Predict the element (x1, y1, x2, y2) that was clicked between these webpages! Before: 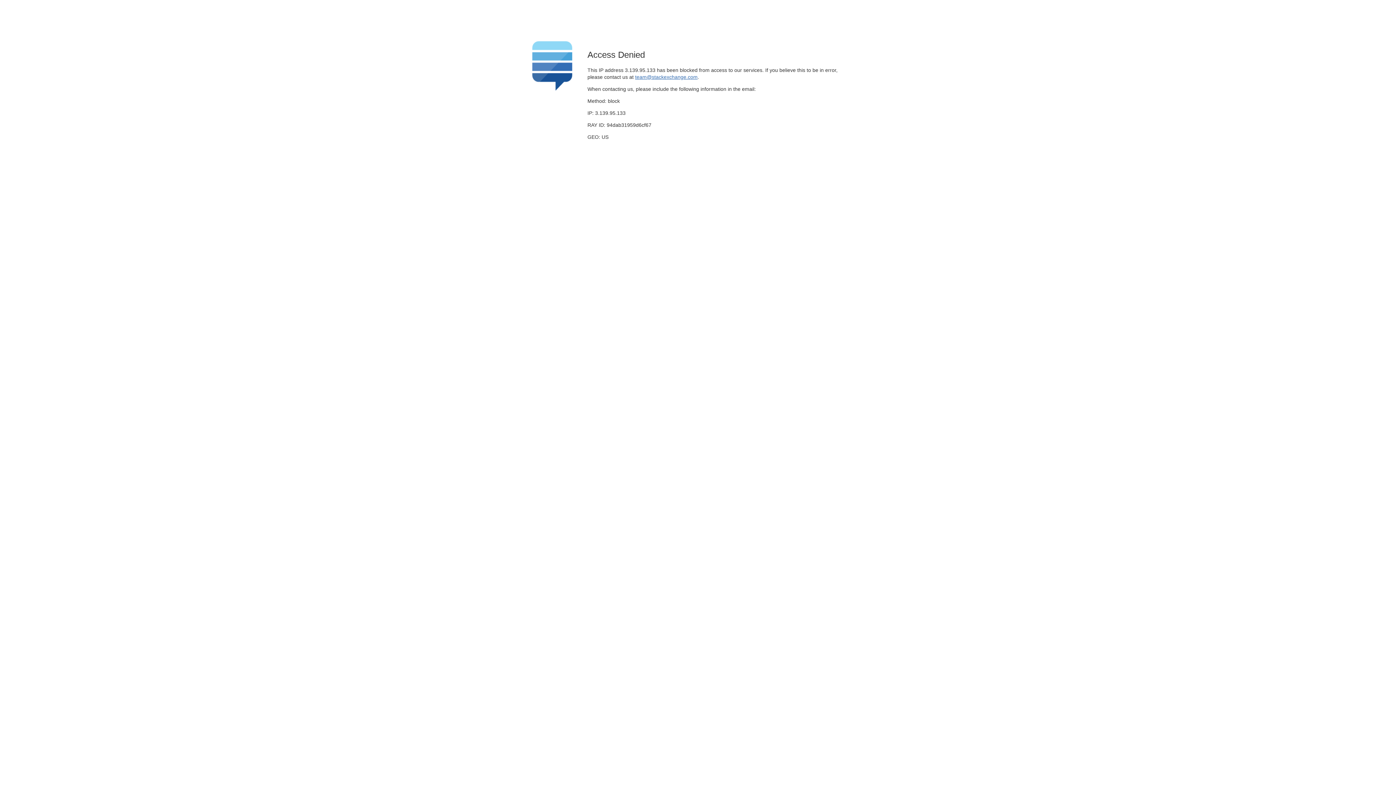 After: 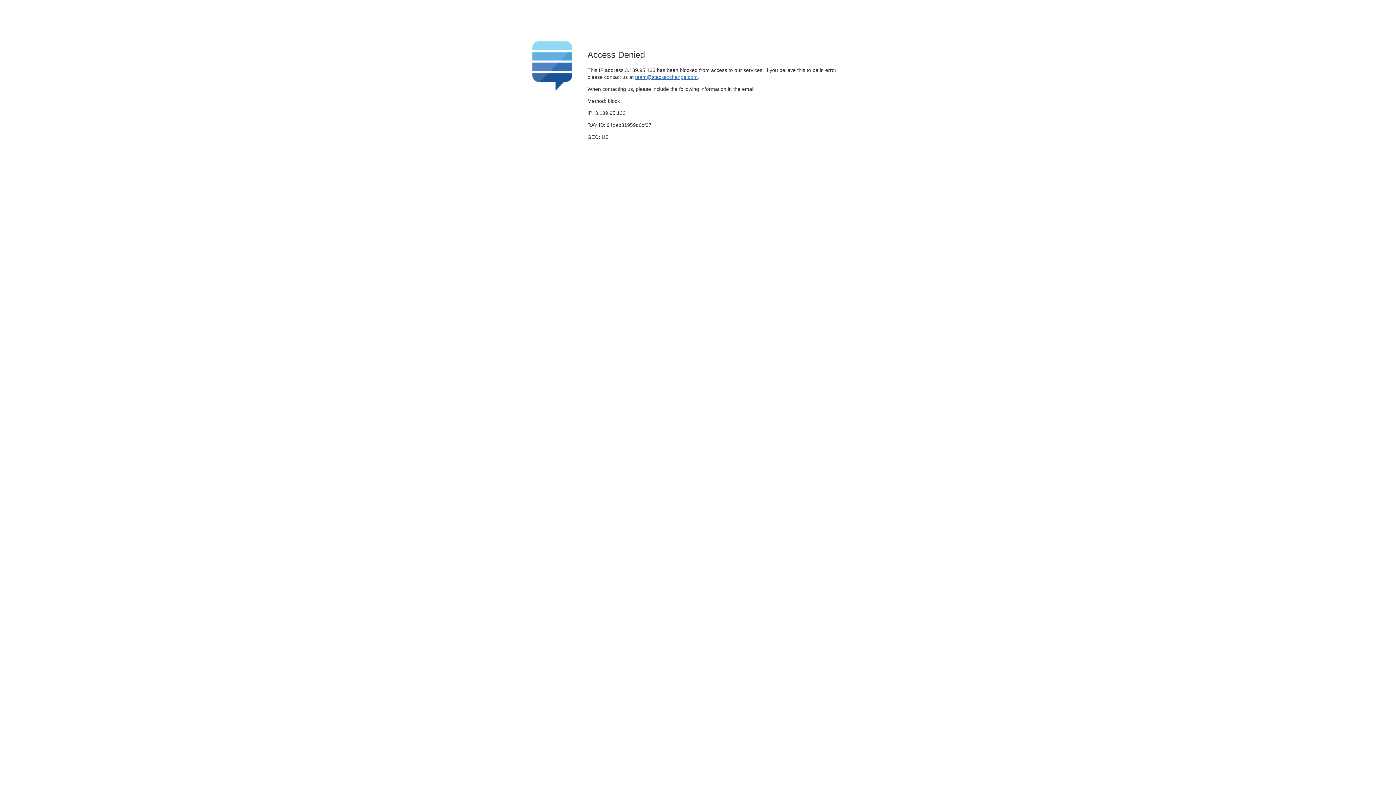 Action: label: team@stackexchange.com bbox: (635, 74, 697, 79)